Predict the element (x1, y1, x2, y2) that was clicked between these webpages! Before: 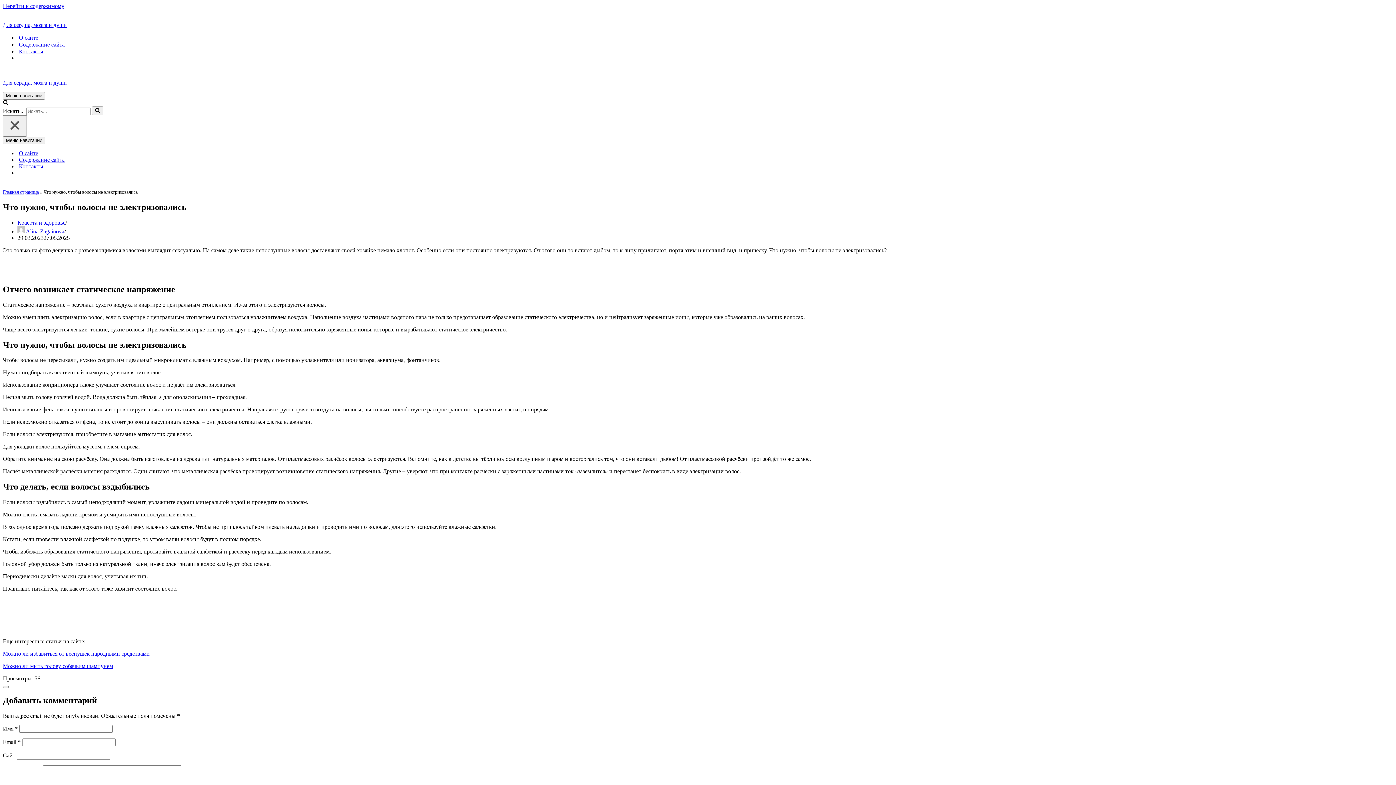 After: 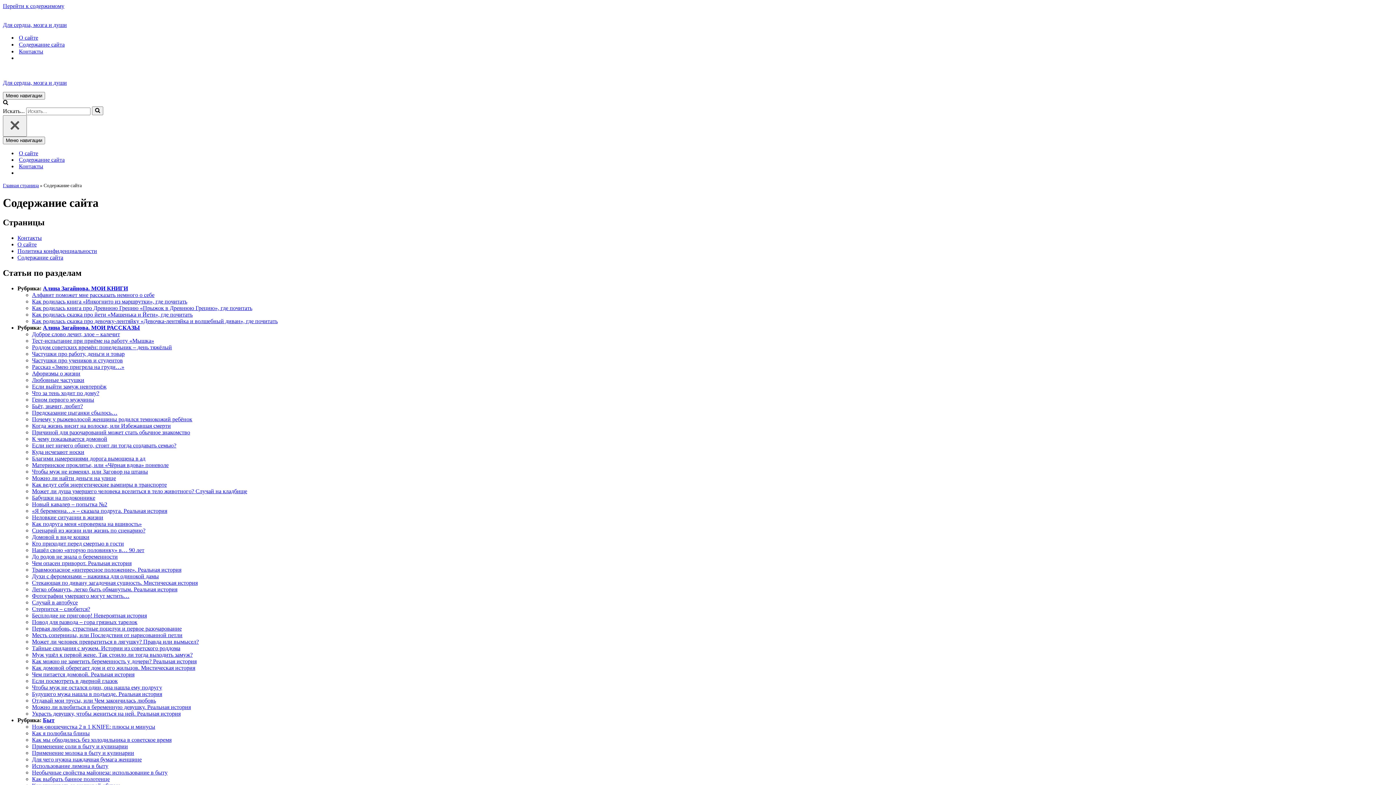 Action: bbox: (18, 41, 64, 48) label: Содержание сайта